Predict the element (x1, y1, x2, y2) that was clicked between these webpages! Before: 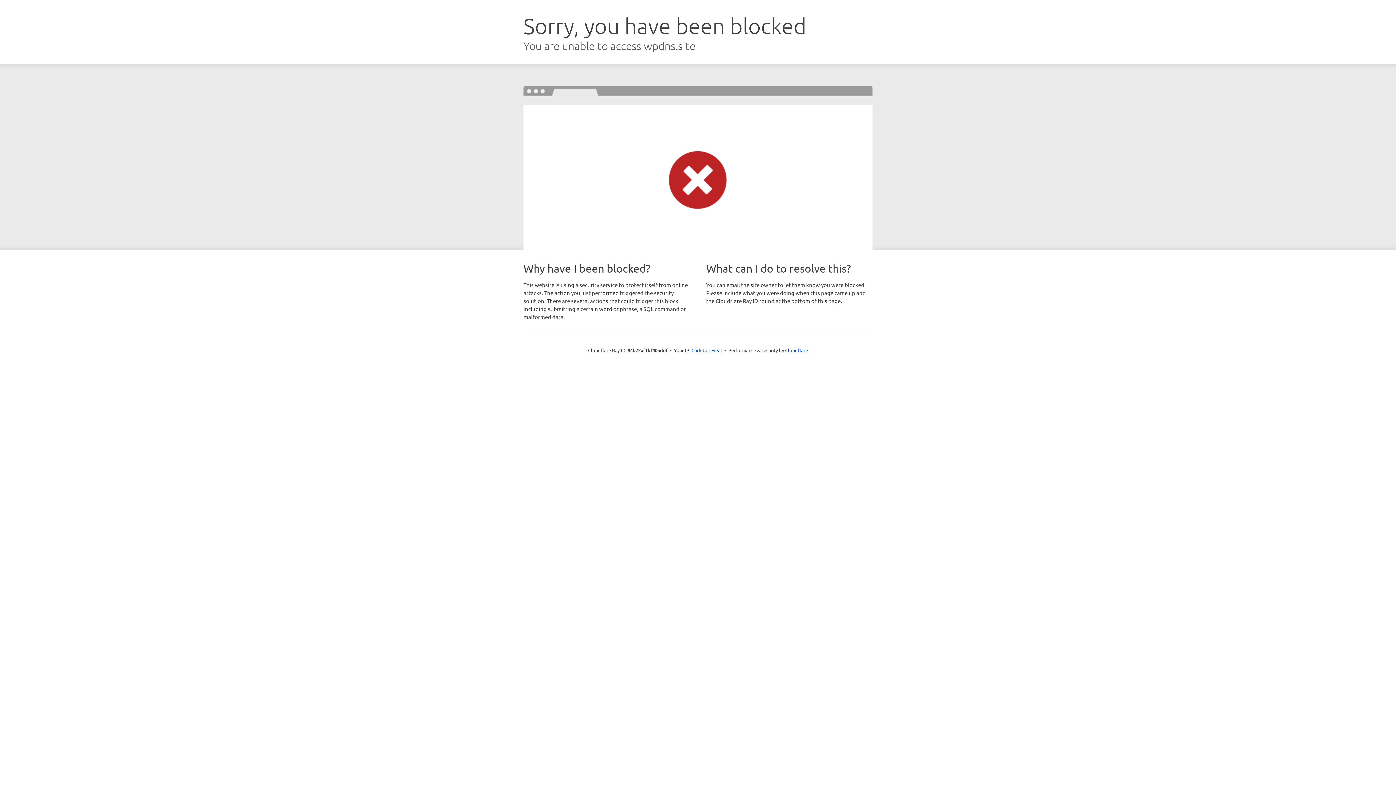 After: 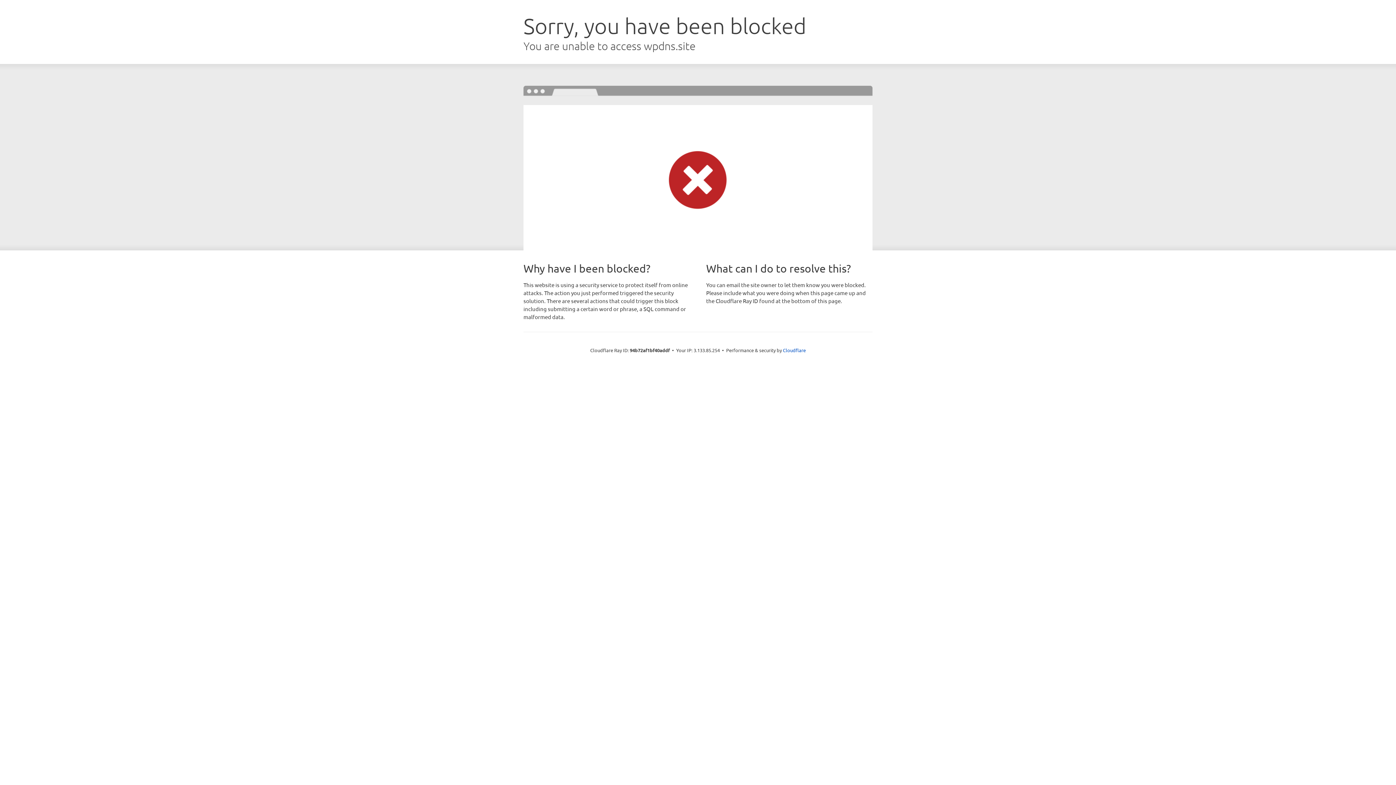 Action: bbox: (691, 346, 722, 353) label: Click to reveal